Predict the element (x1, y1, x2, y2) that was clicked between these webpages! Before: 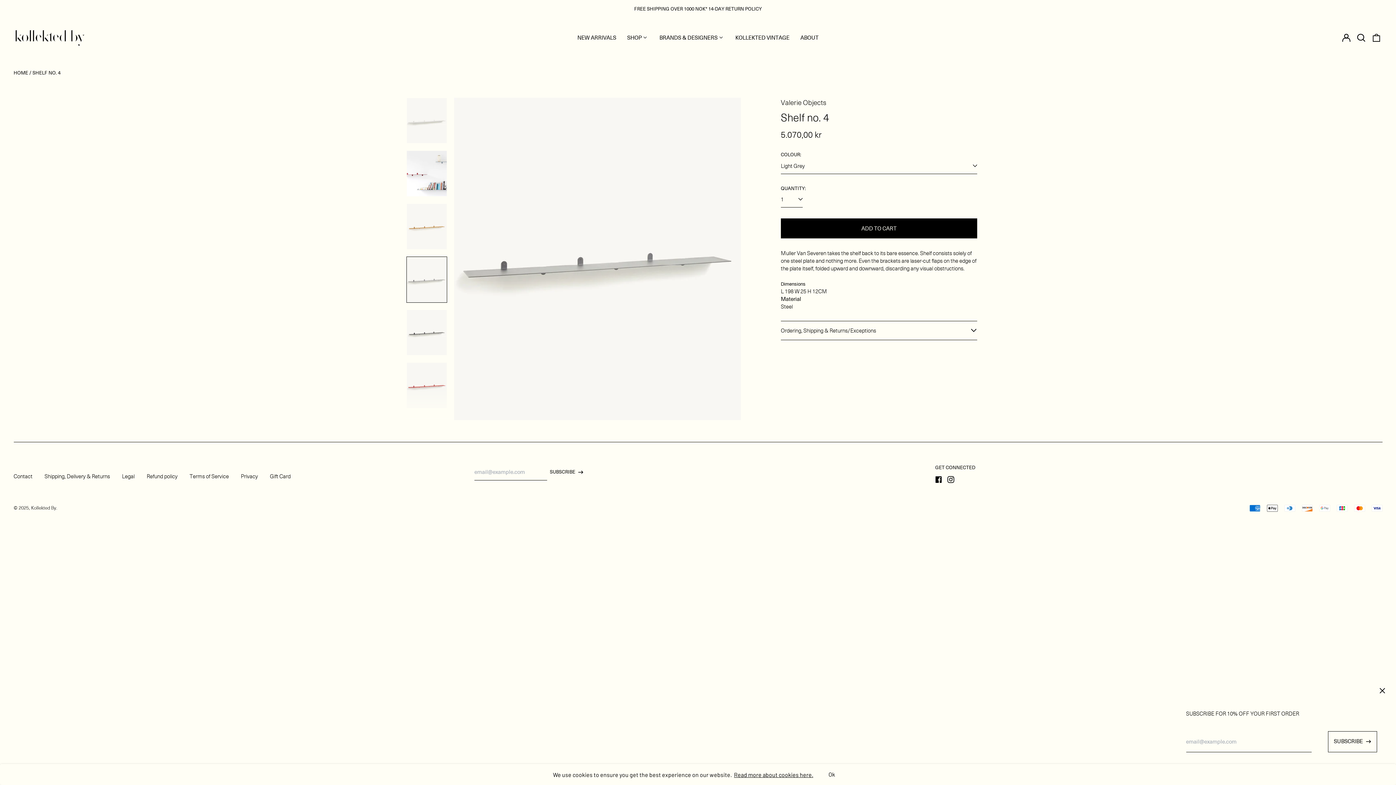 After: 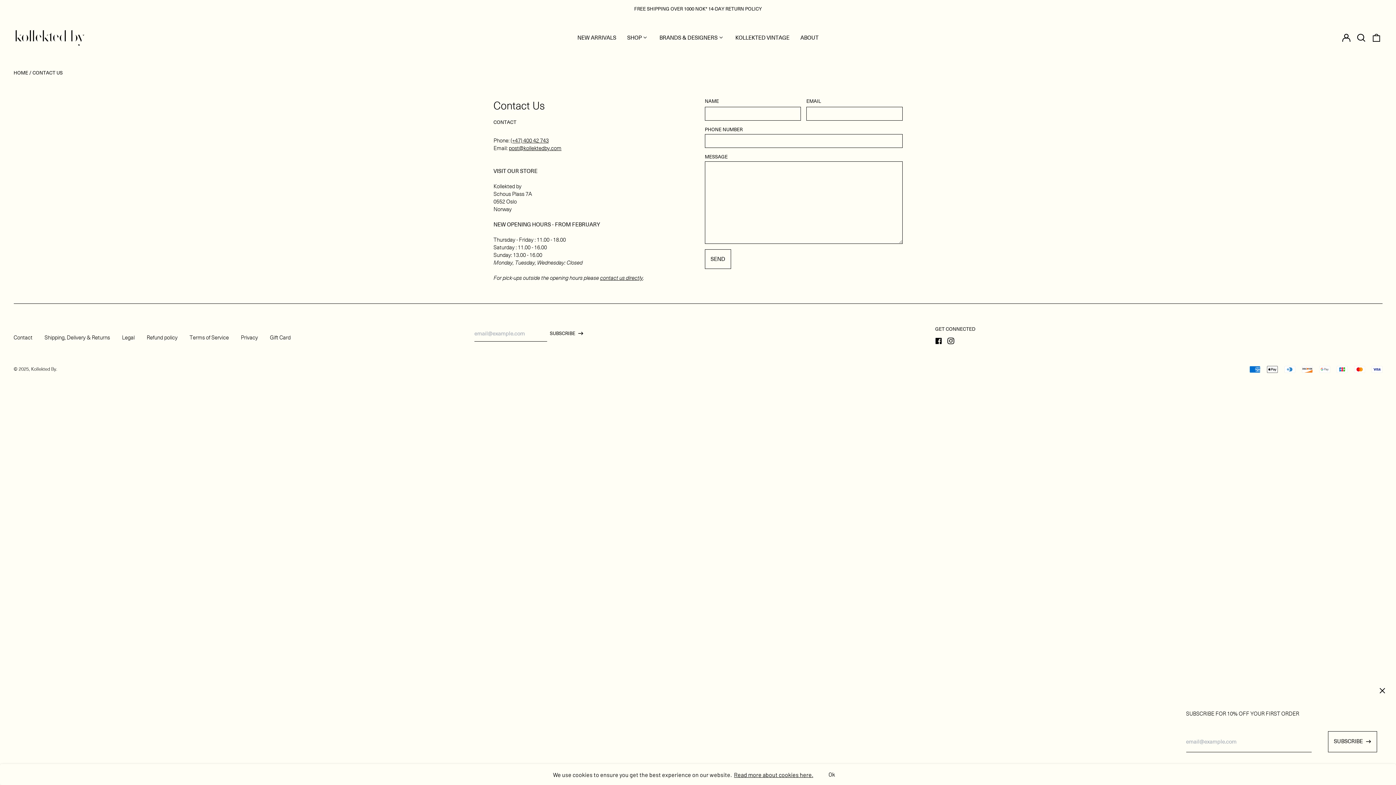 Action: bbox: (13, 472, 32, 480) label: Contact